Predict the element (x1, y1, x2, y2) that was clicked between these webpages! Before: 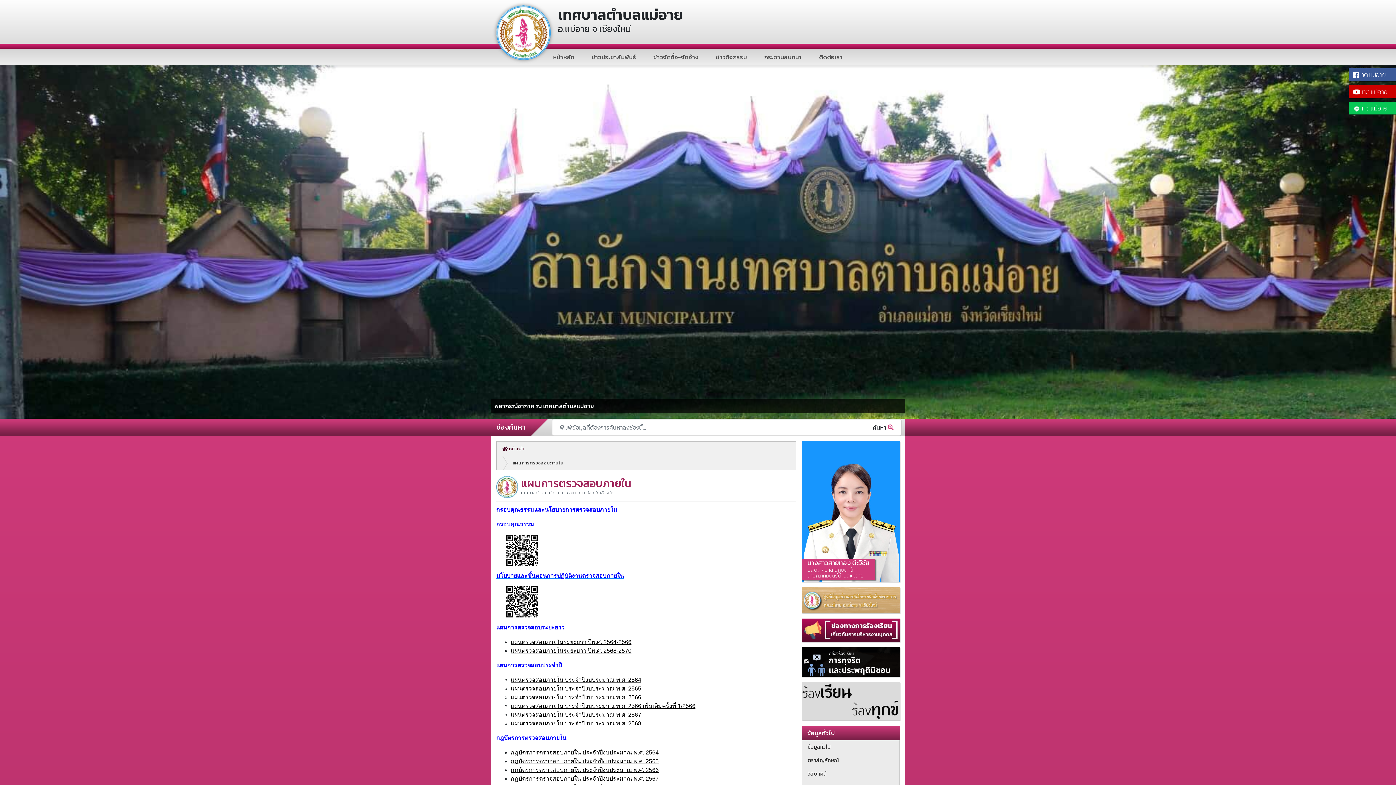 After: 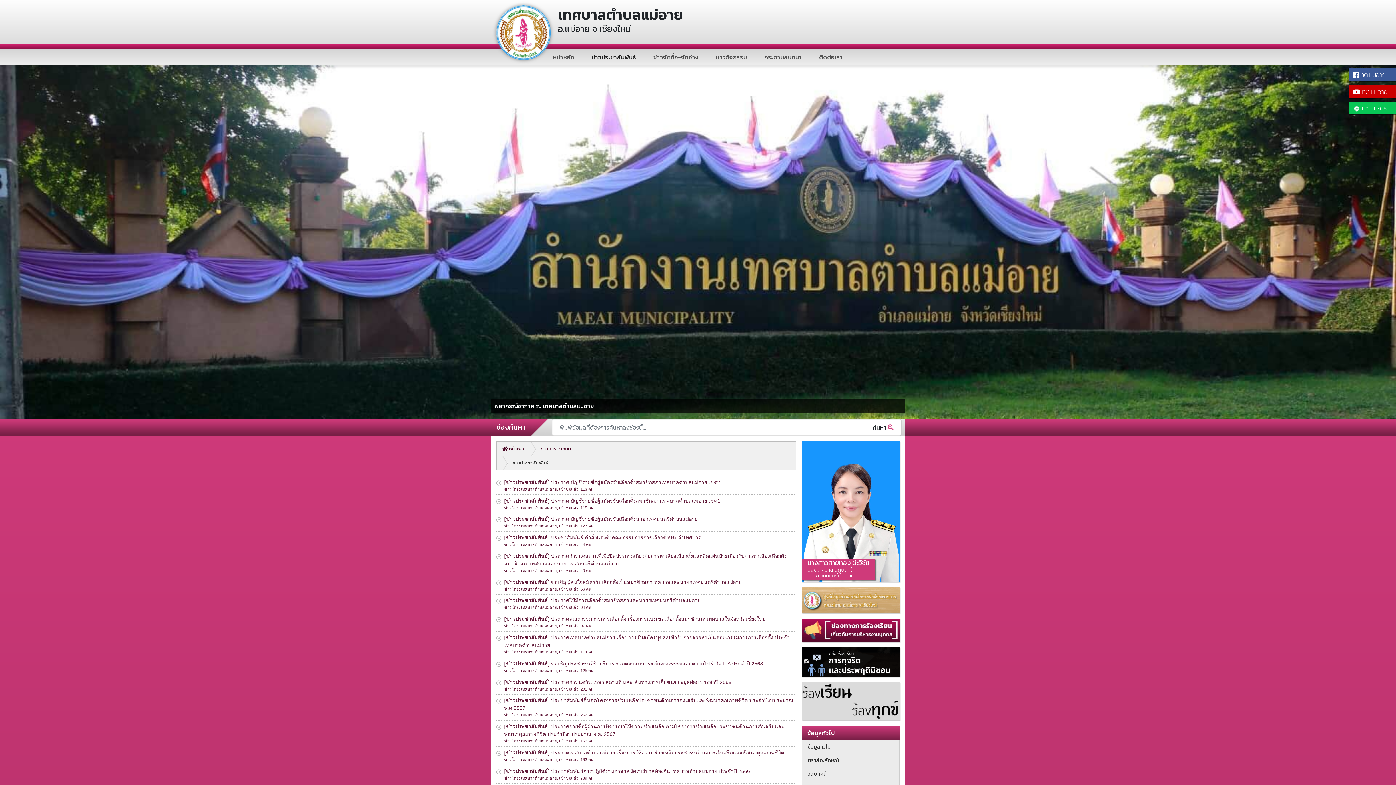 Action: label: ข่าวประชาสัมพันธ์ bbox: (583, 48, 644, 65)